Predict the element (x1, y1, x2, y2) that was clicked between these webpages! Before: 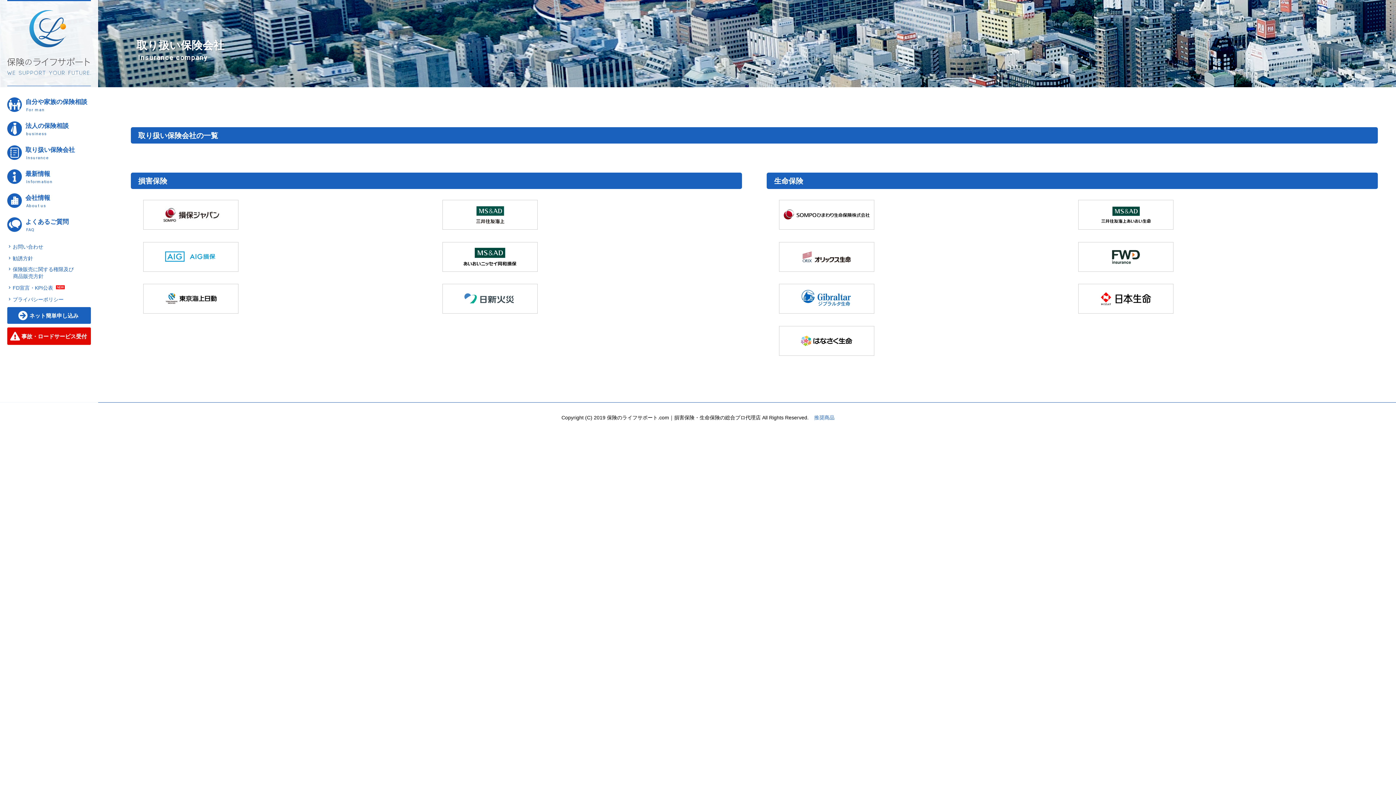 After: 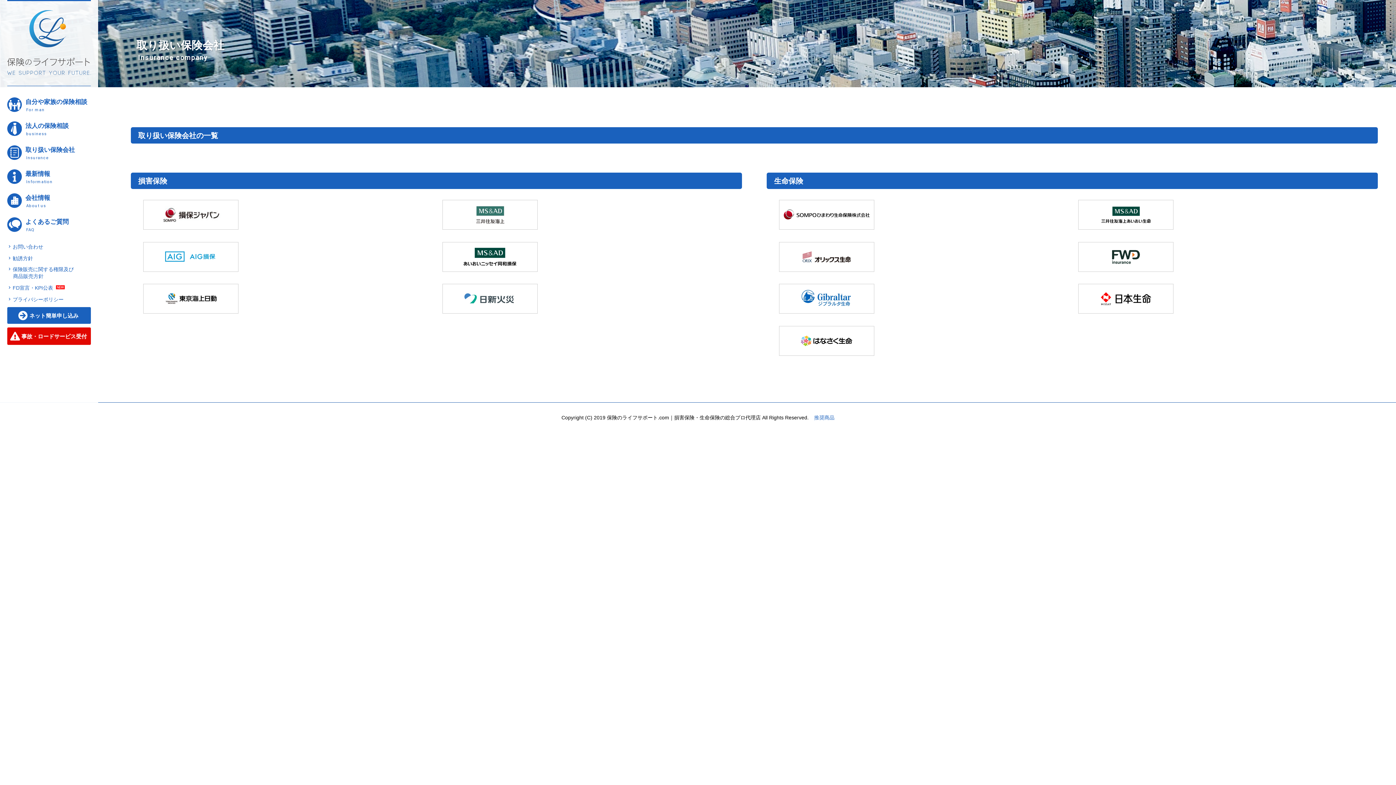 Action: bbox: (442, 200, 537, 229)